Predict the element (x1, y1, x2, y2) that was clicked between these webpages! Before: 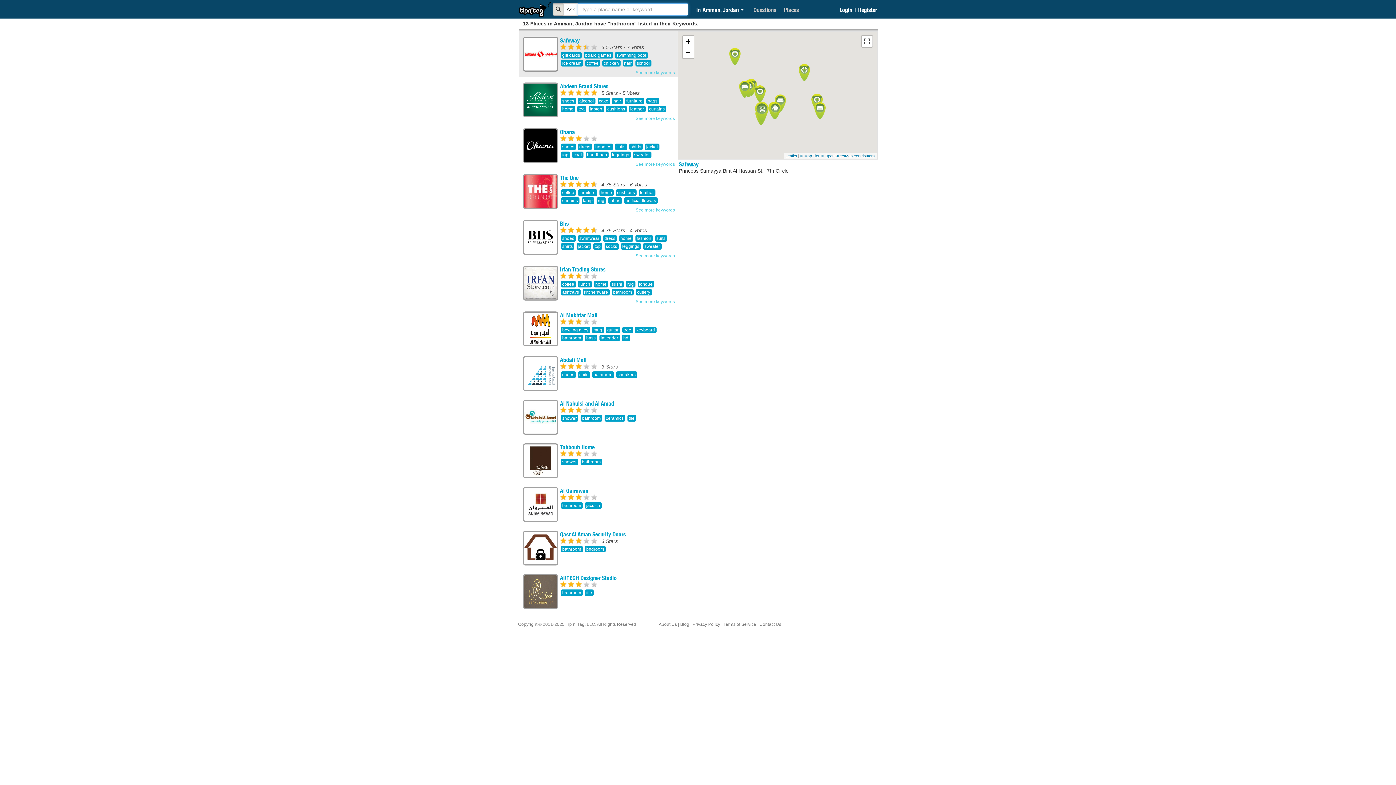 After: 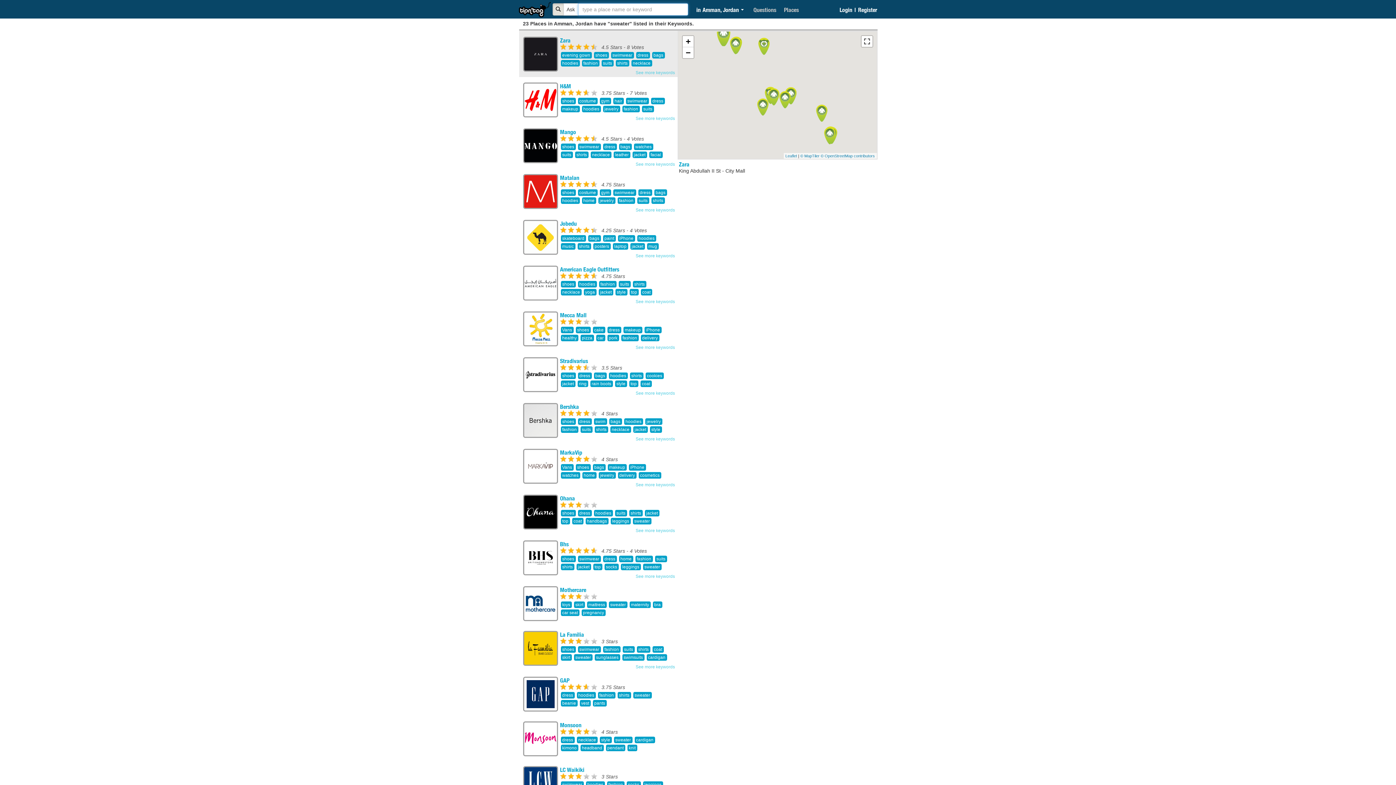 Action: label: sweater bbox: (632, 151, 651, 158)